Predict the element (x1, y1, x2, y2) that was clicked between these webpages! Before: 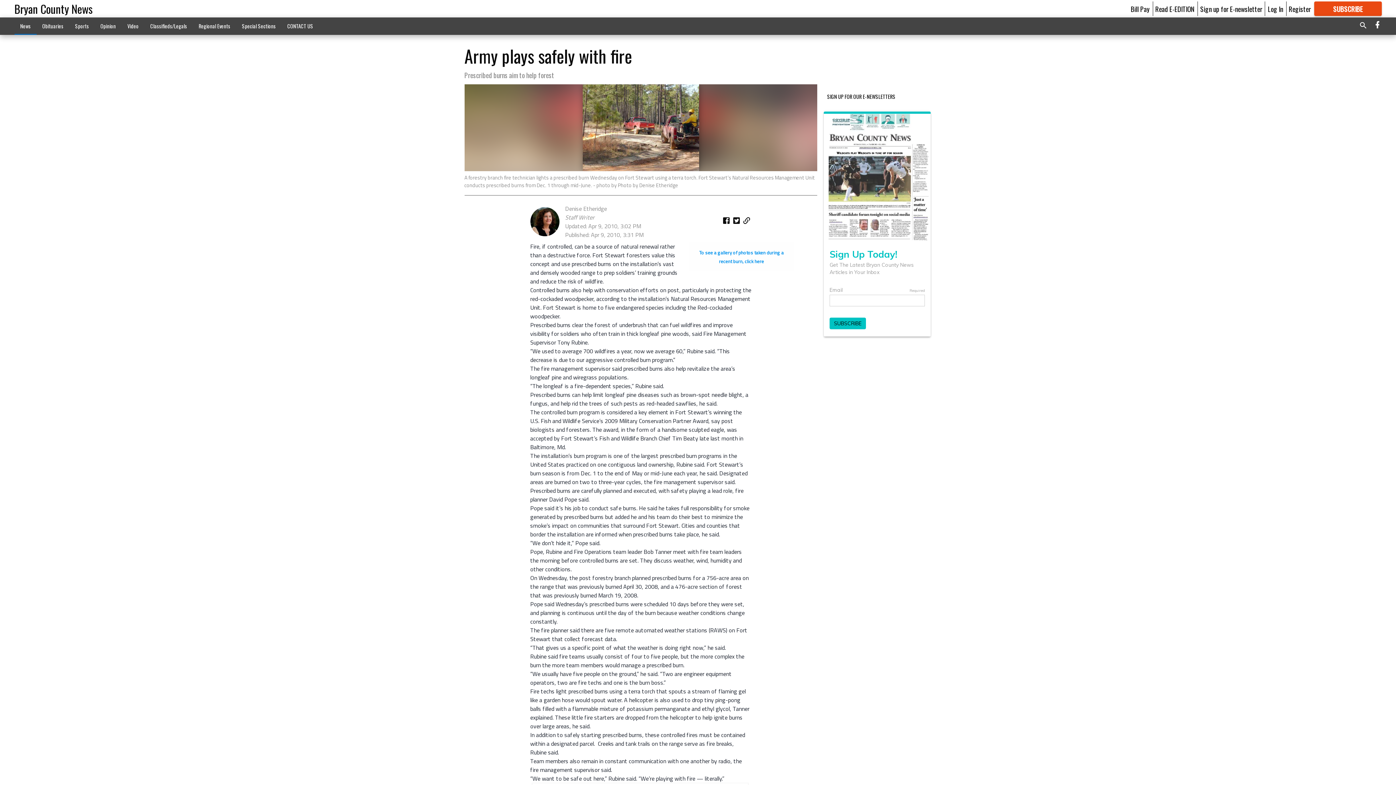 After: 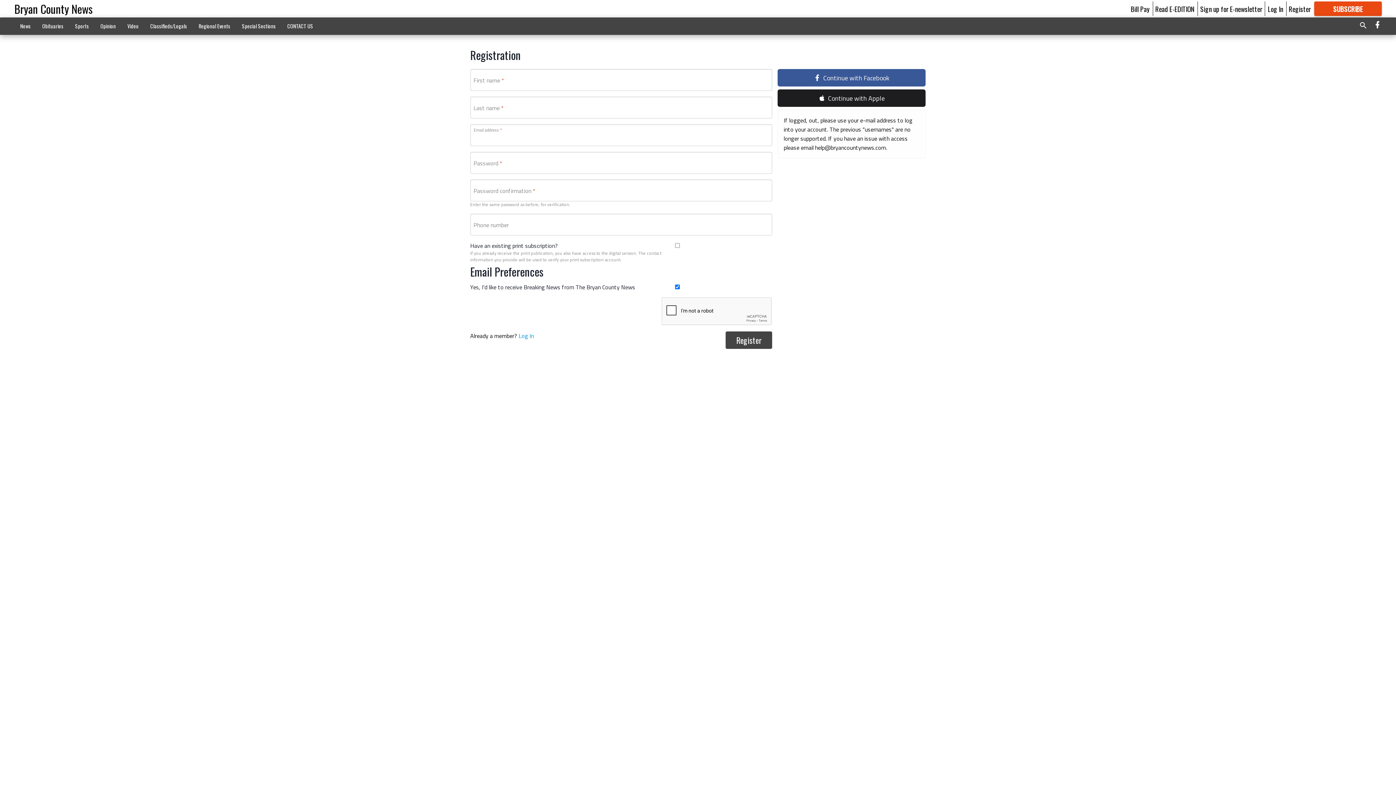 Action: label: Register bbox: (1289, 3, 1311, 13)